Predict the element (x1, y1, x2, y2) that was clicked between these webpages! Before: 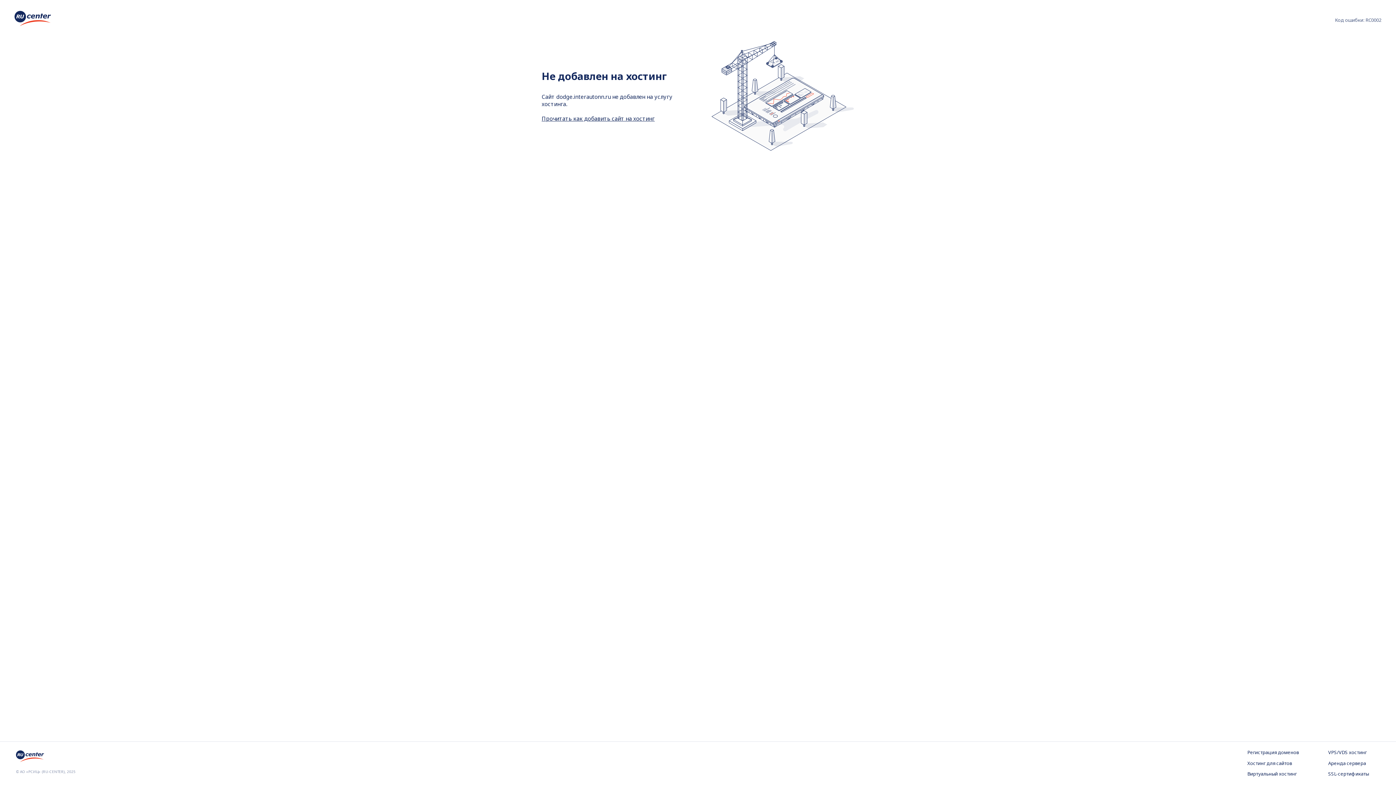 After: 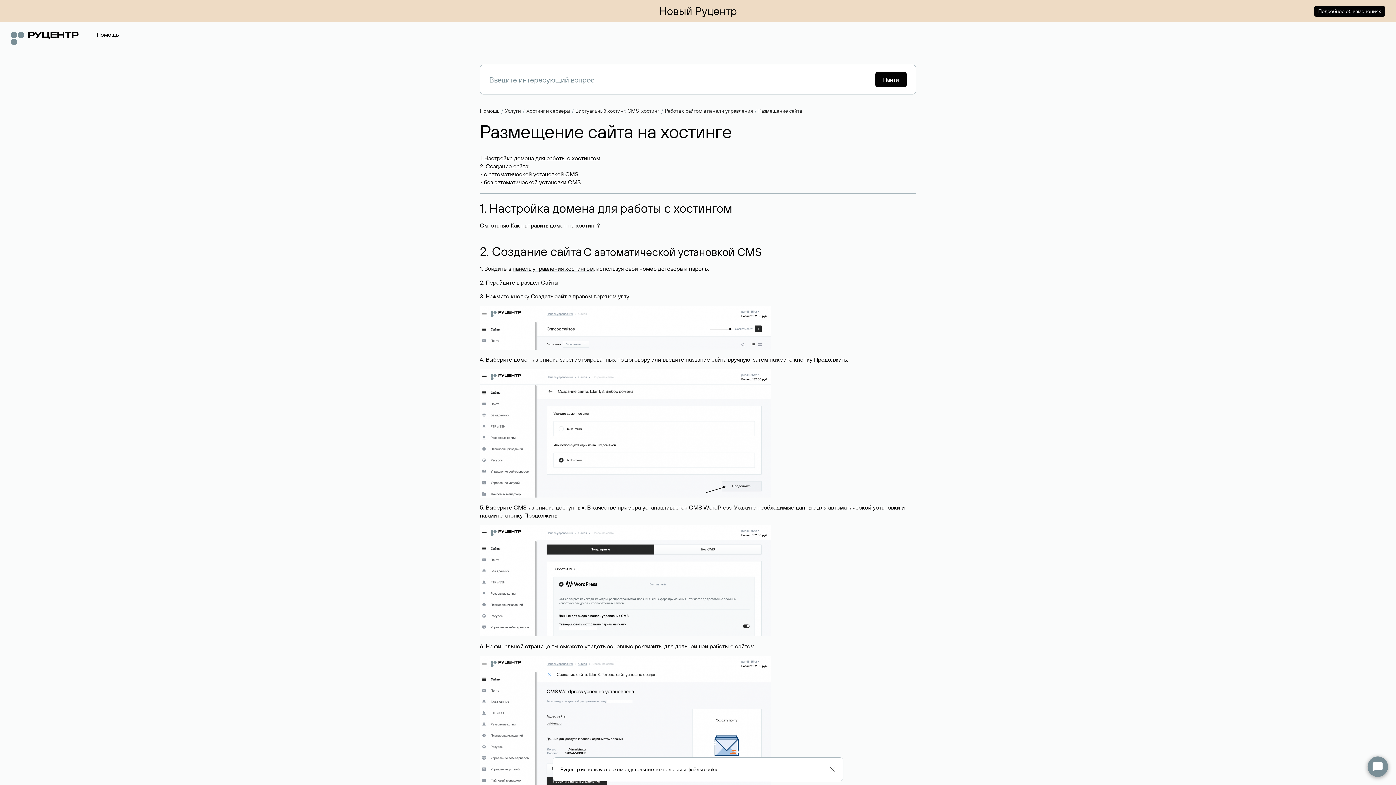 Action: label: Прочитать как добавить сайт на хостинг bbox: (541, 115, 654, 122)